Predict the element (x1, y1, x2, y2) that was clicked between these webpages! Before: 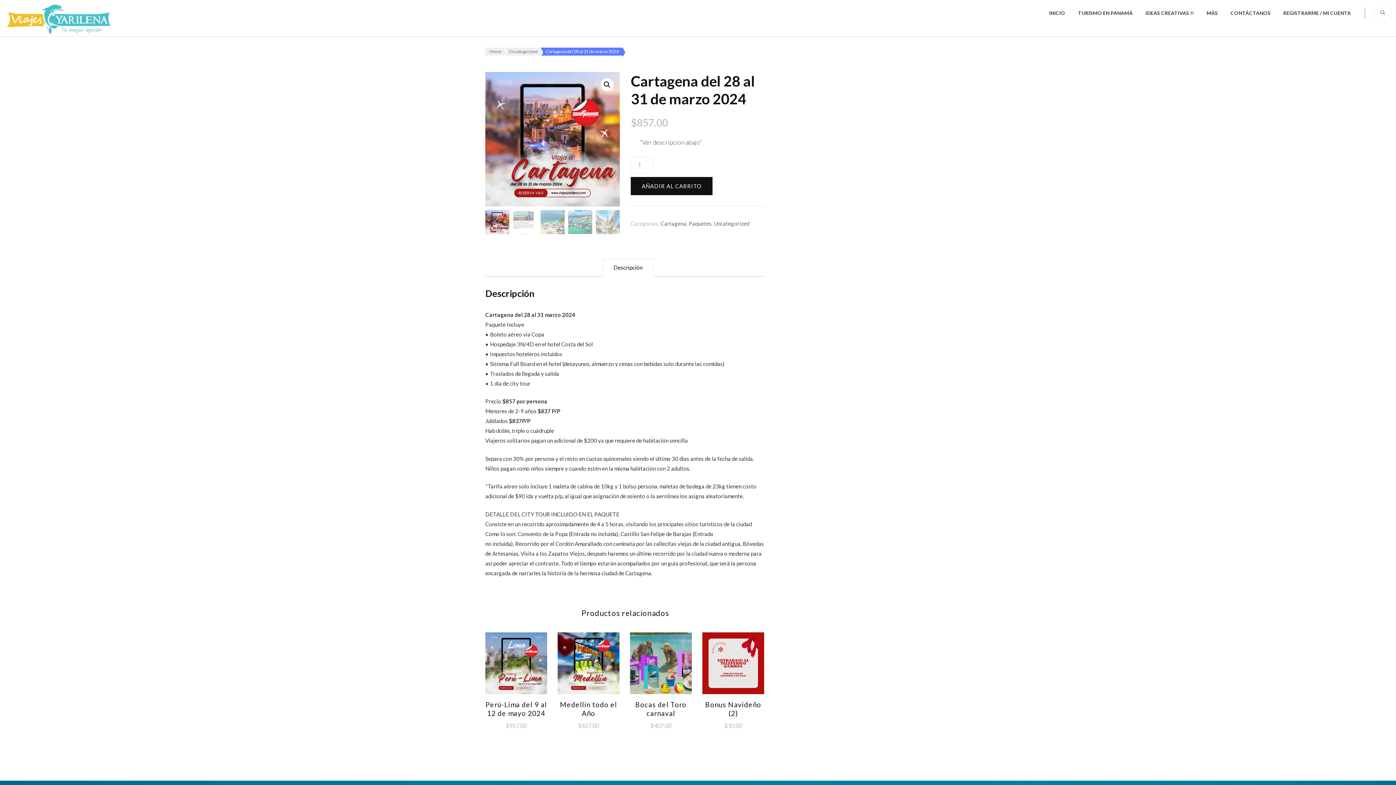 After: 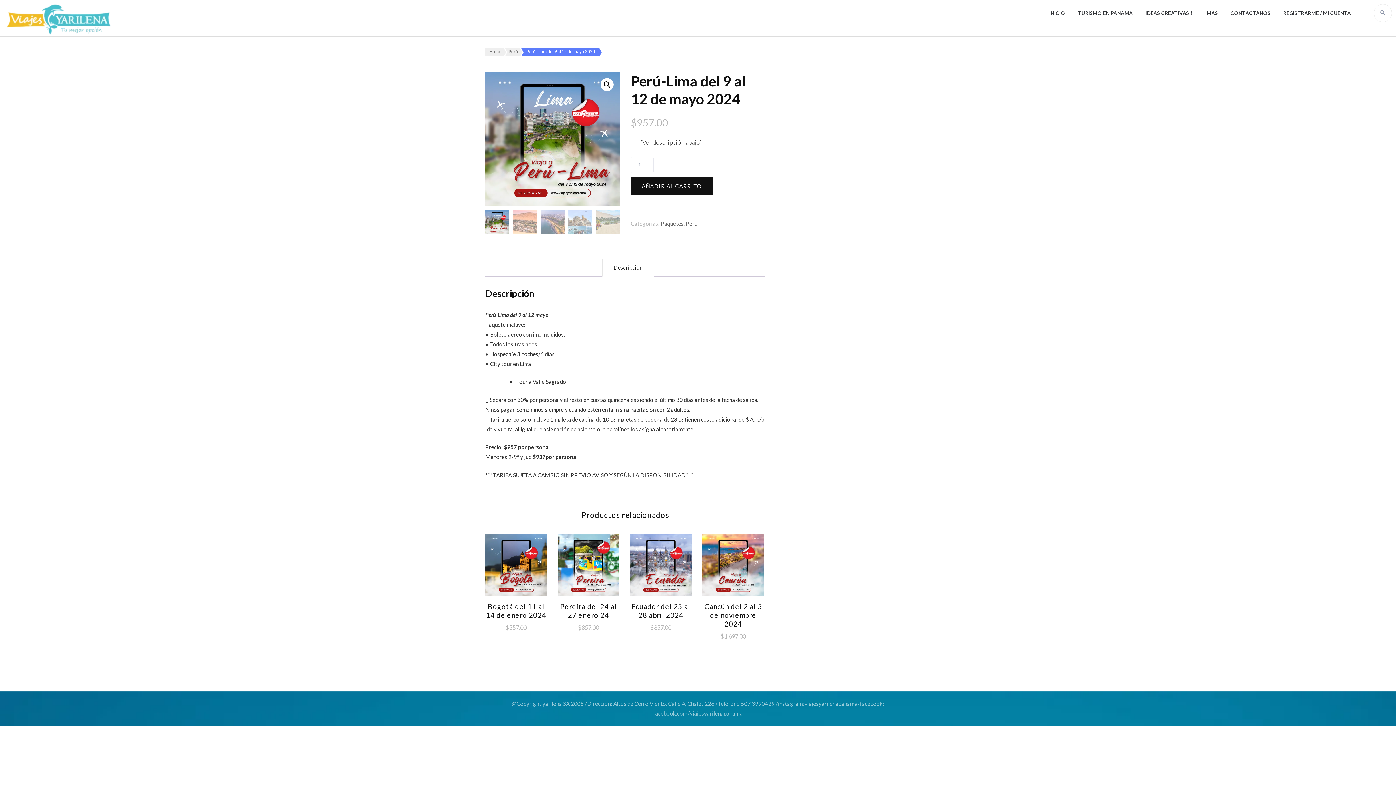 Action: label: Perú-Lima del 9 al 12 de mayo 2024
$957.00 bbox: (485, 632, 547, 730)